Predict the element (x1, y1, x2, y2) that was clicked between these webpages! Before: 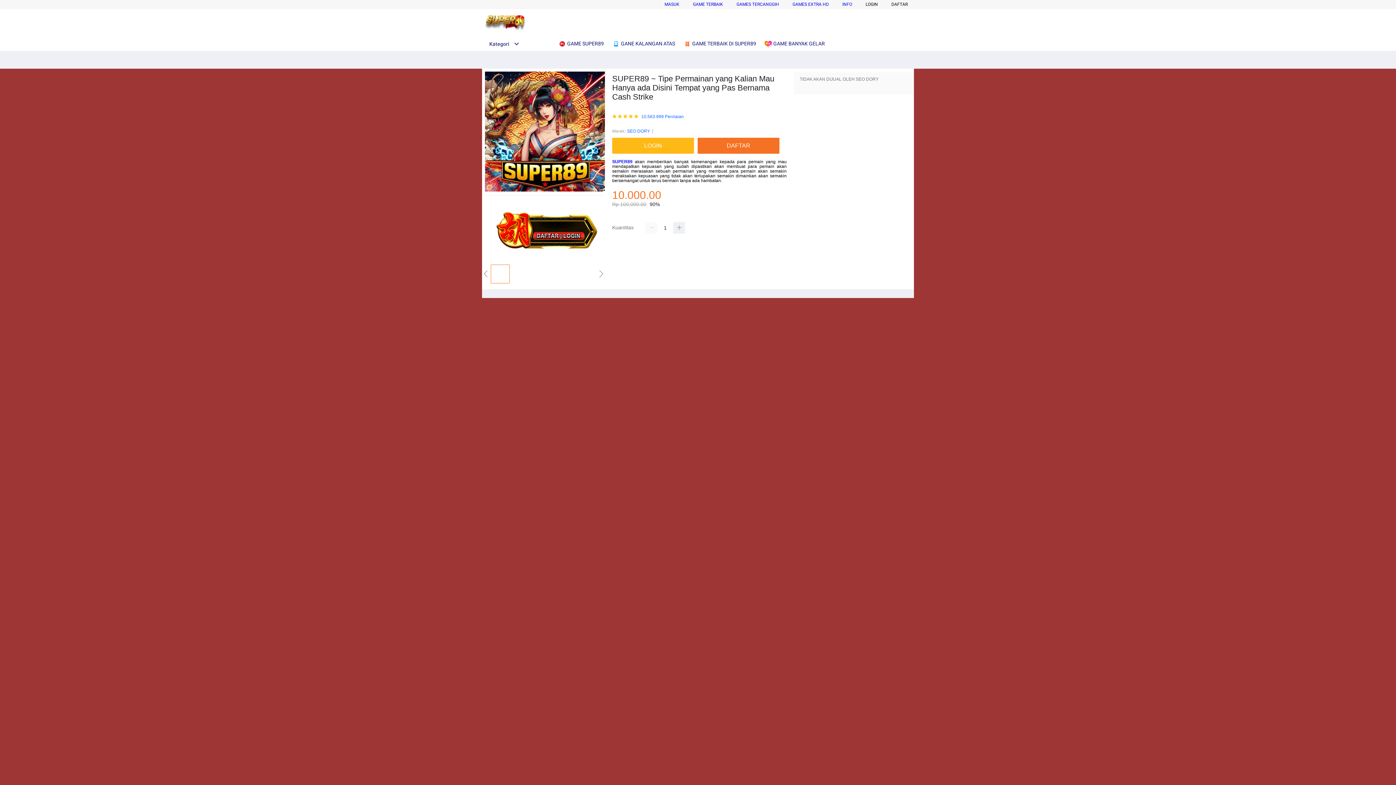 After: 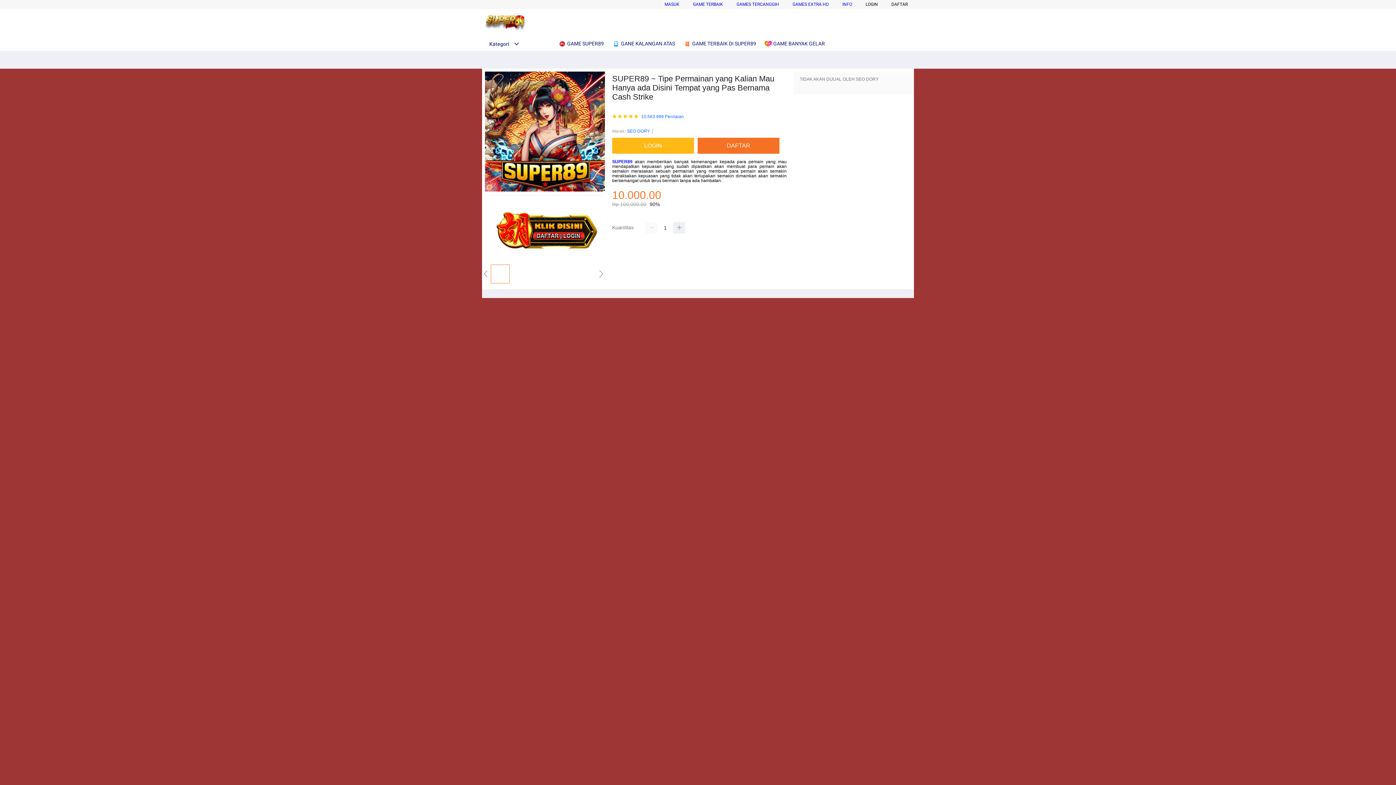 Action: bbox: (792, 1, 829, 6) label: GAMES EXTRA HD